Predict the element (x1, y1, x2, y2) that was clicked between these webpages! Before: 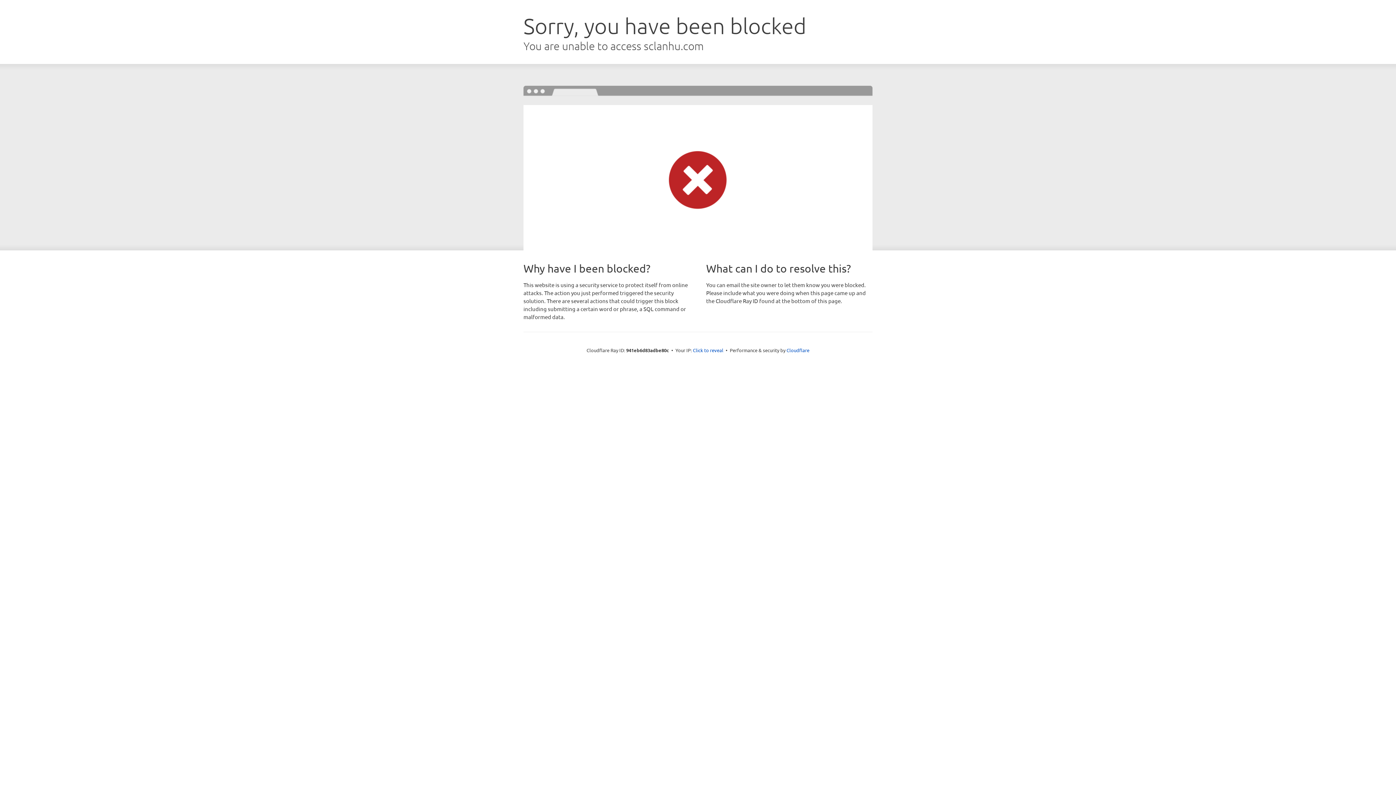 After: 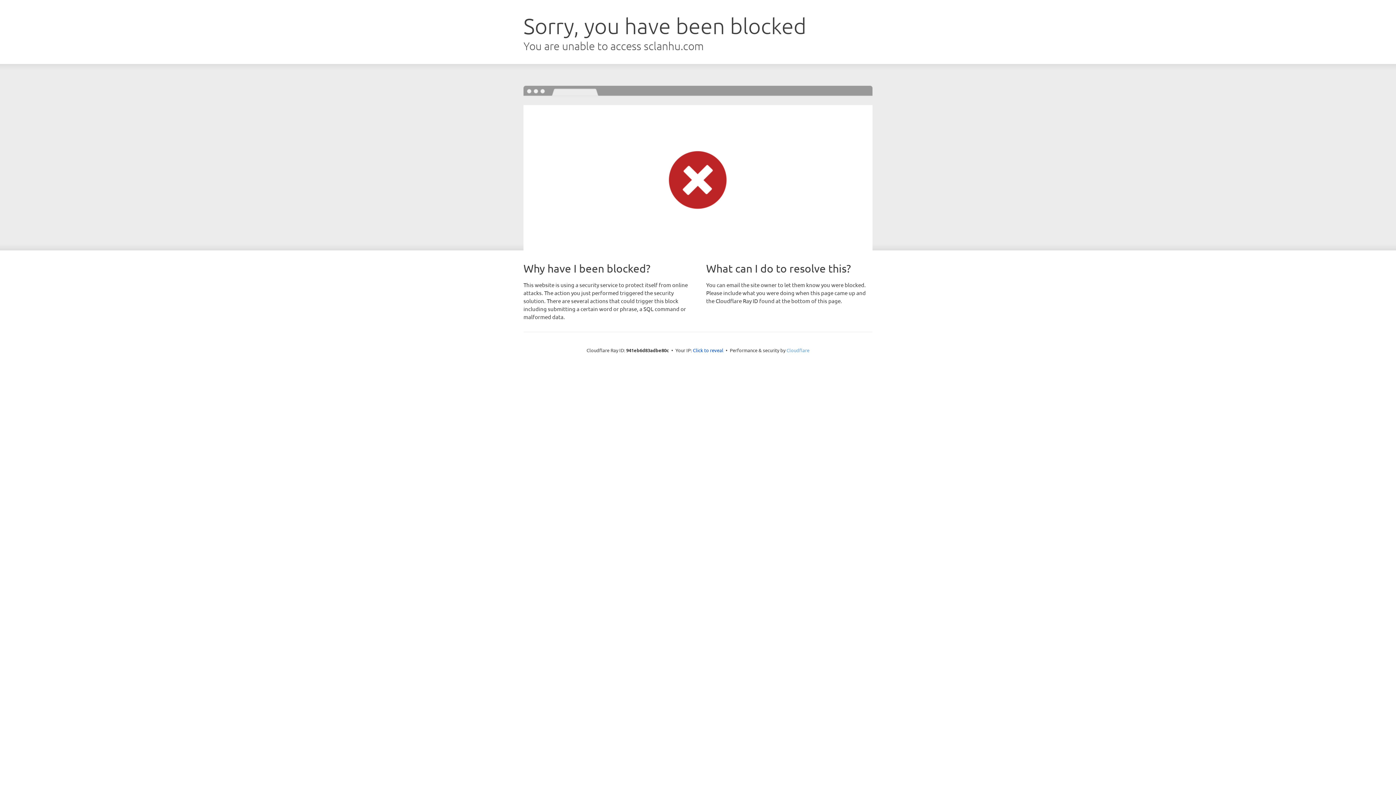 Action: label: Cloudflare bbox: (786, 347, 809, 353)